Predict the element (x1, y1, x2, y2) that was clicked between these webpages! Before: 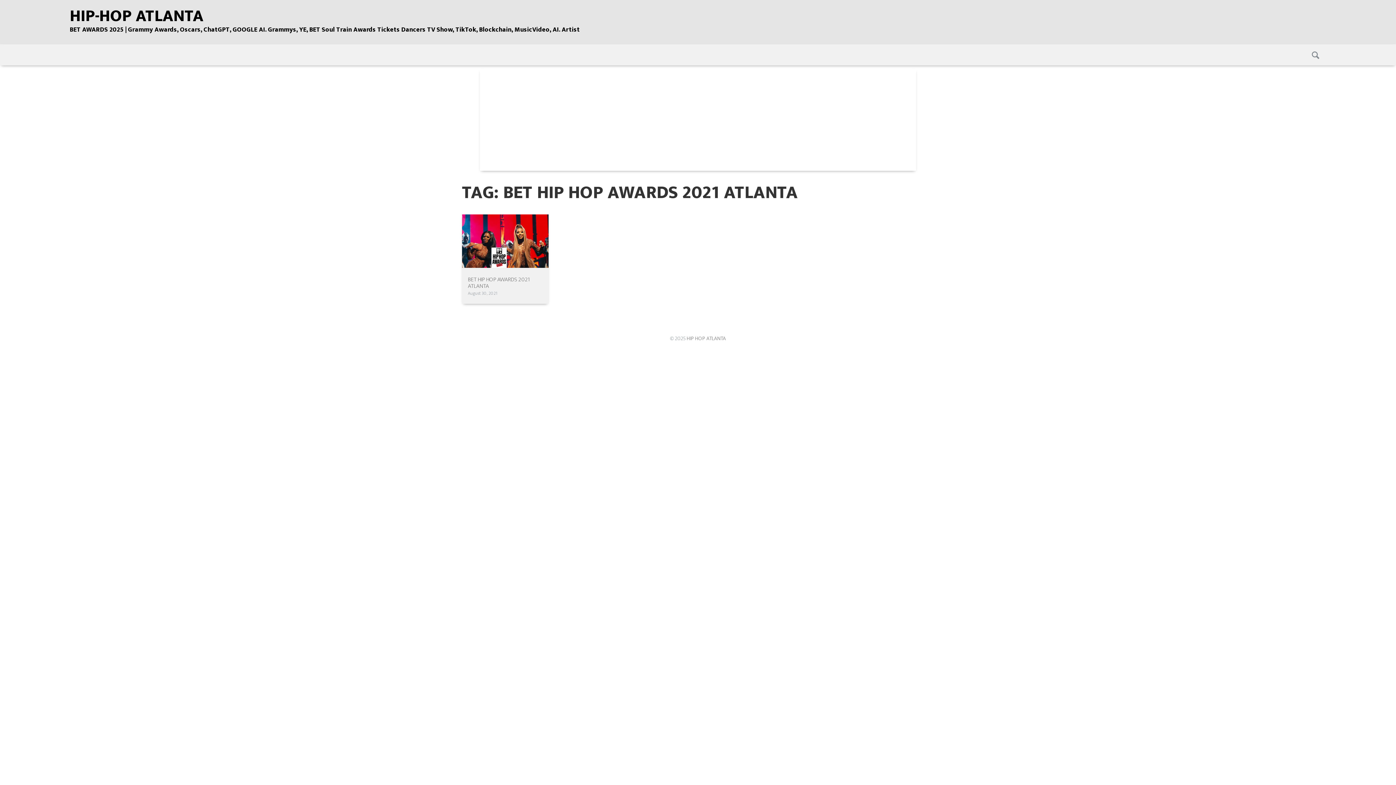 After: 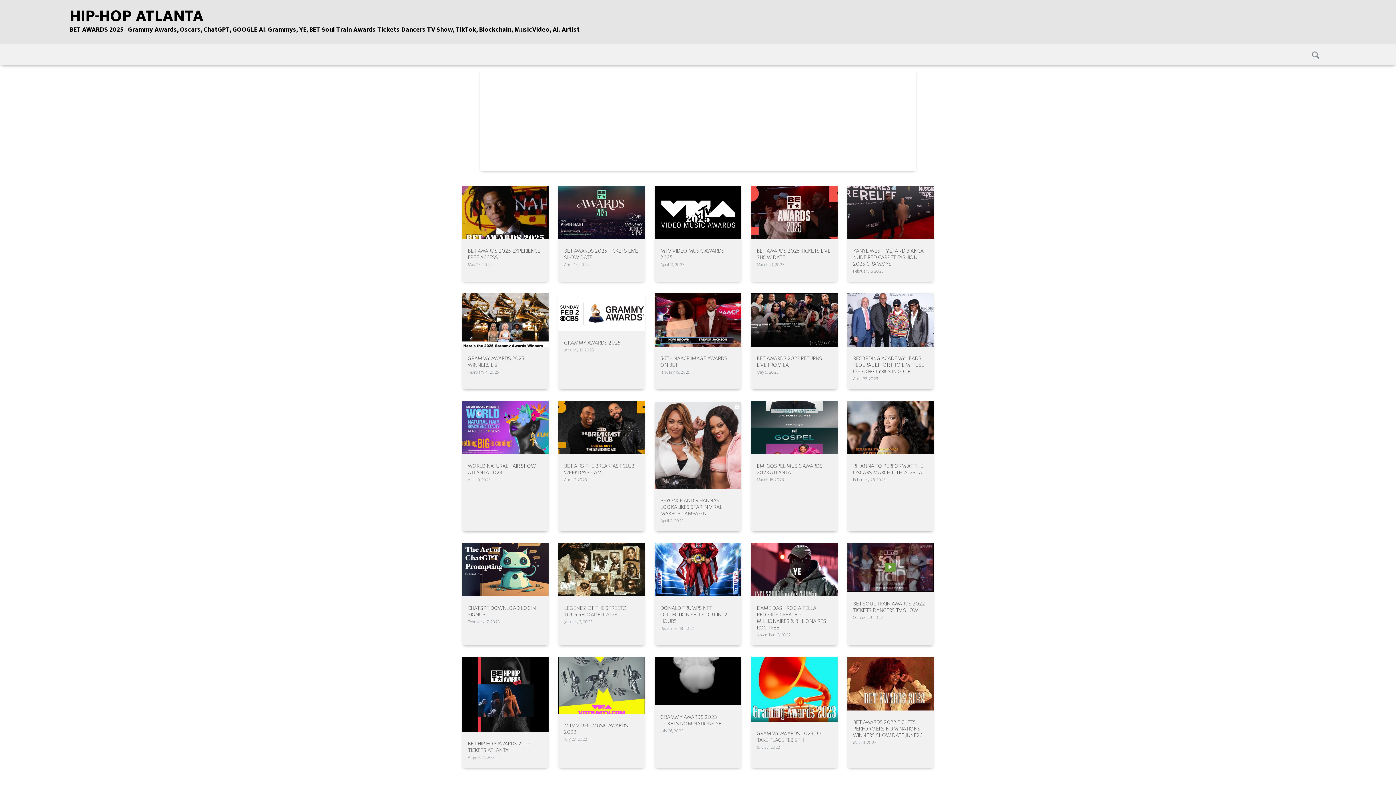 Action: bbox: (69, 7, 580, 35) label: HIP-HOP ATLANTA

BET AWARDS 2025 | Grammy Awards, Oscars, ChatGPT, GOOGLE AI. Grammys, YE, BET Soul Train Awards Tickets Dancers TV Show, TikTok, Blockchain, MusicVideo, AI. Artist